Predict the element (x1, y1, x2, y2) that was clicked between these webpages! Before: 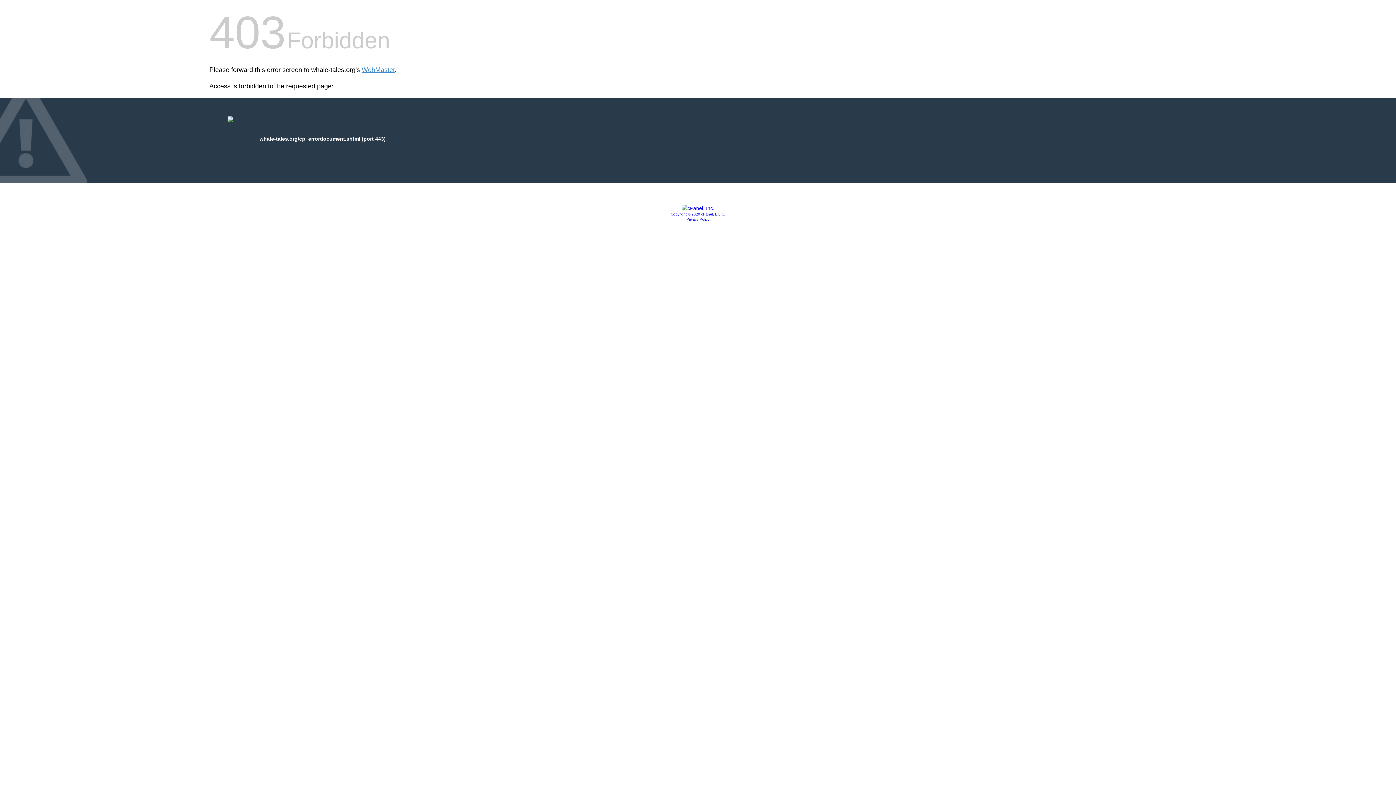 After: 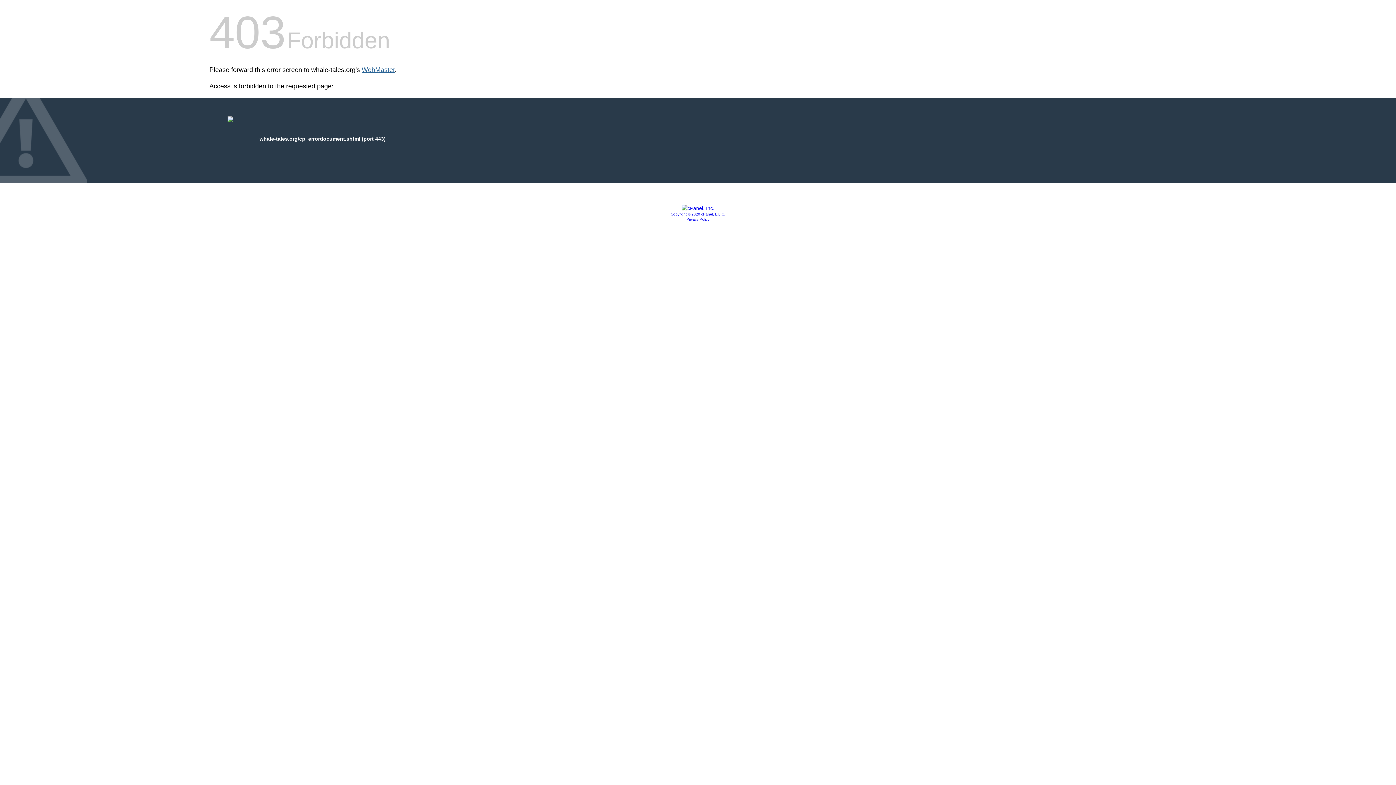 Action: bbox: (361, 66, 394, 73) label: WebMaster